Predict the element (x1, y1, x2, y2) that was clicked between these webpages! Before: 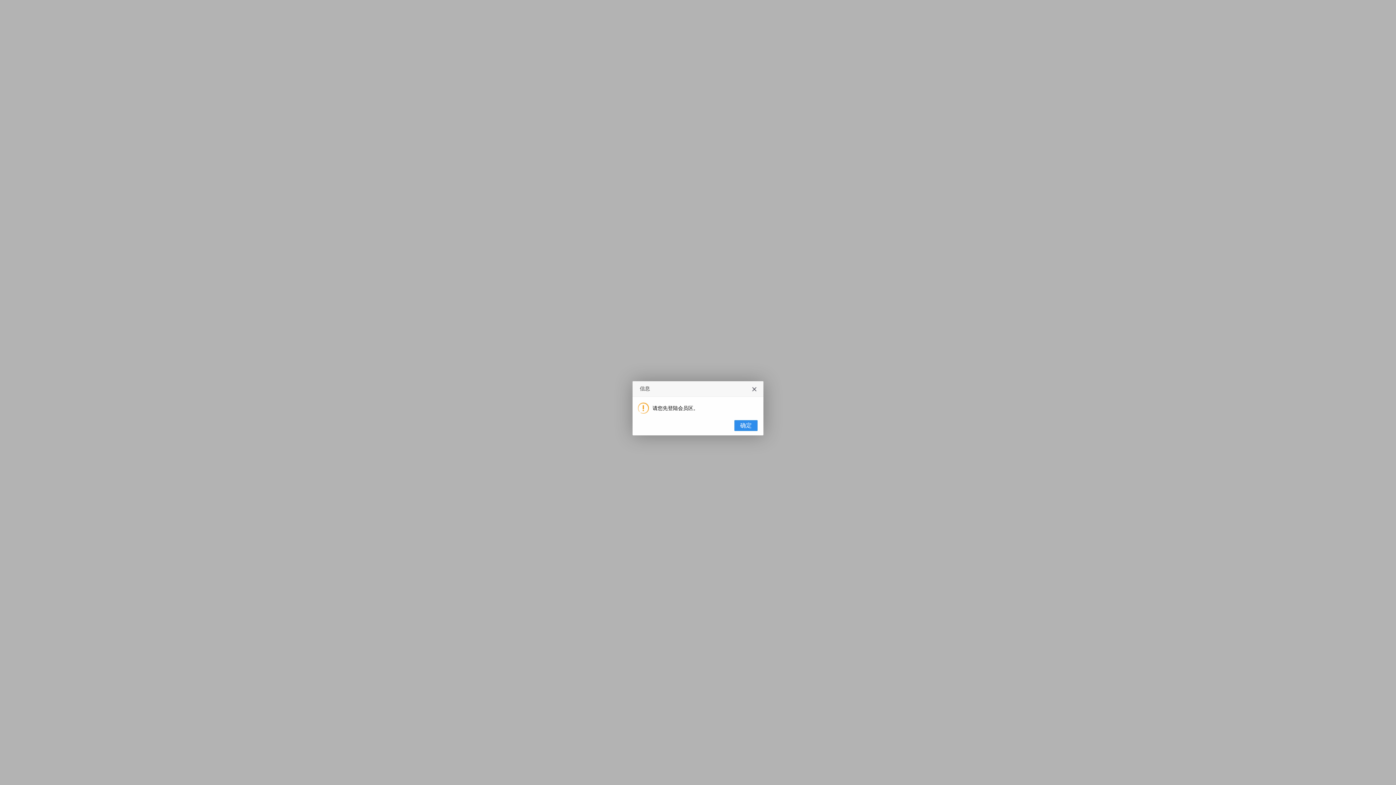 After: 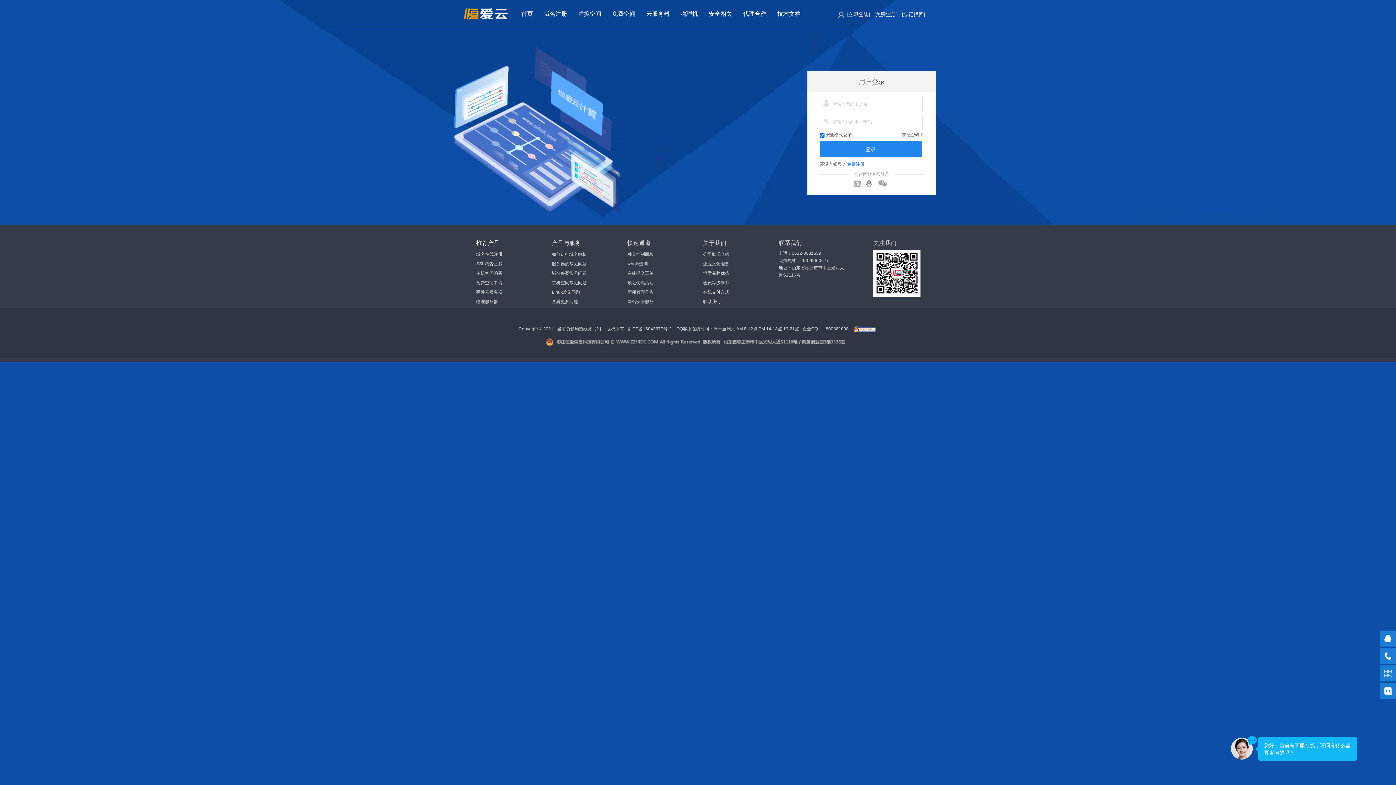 Action: bbox: (734, 420, 757, 431) label: 确定